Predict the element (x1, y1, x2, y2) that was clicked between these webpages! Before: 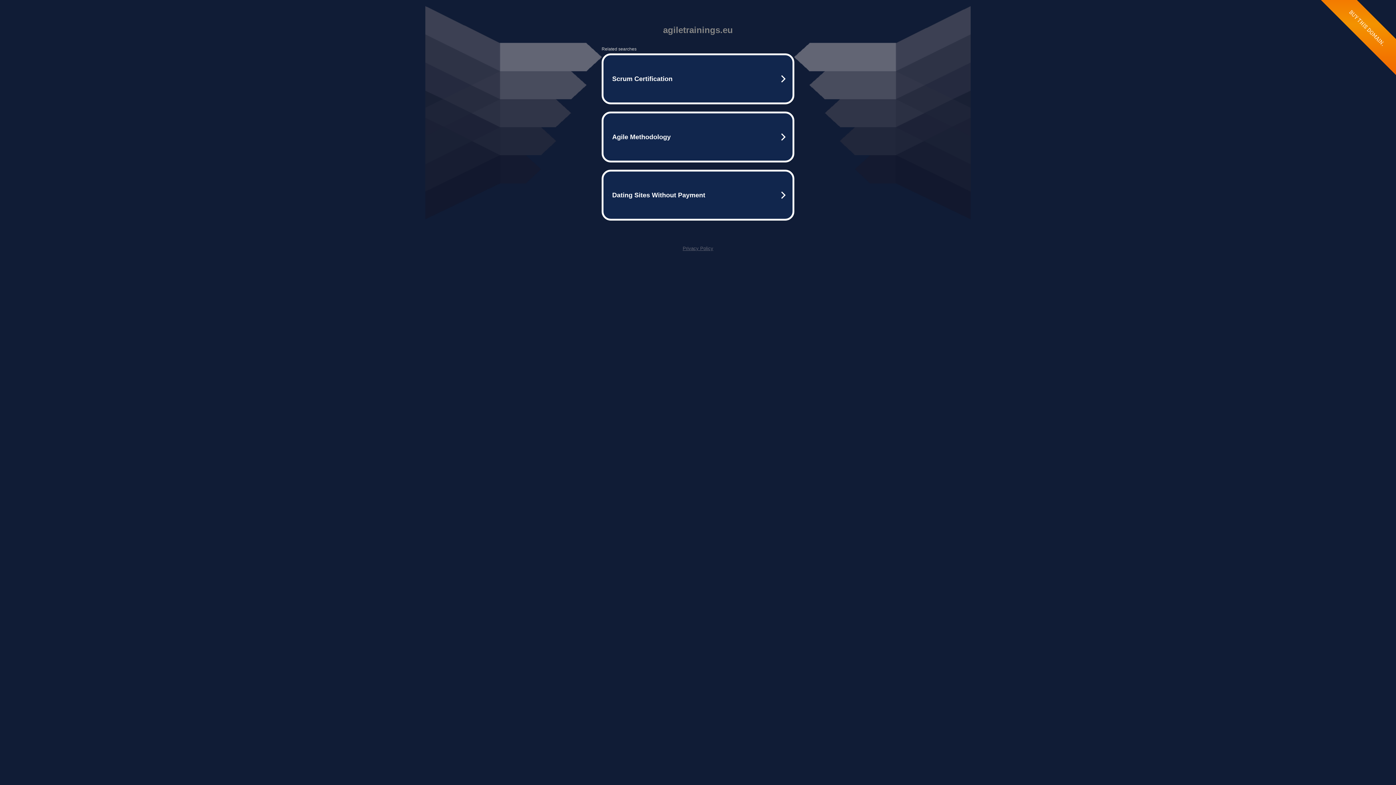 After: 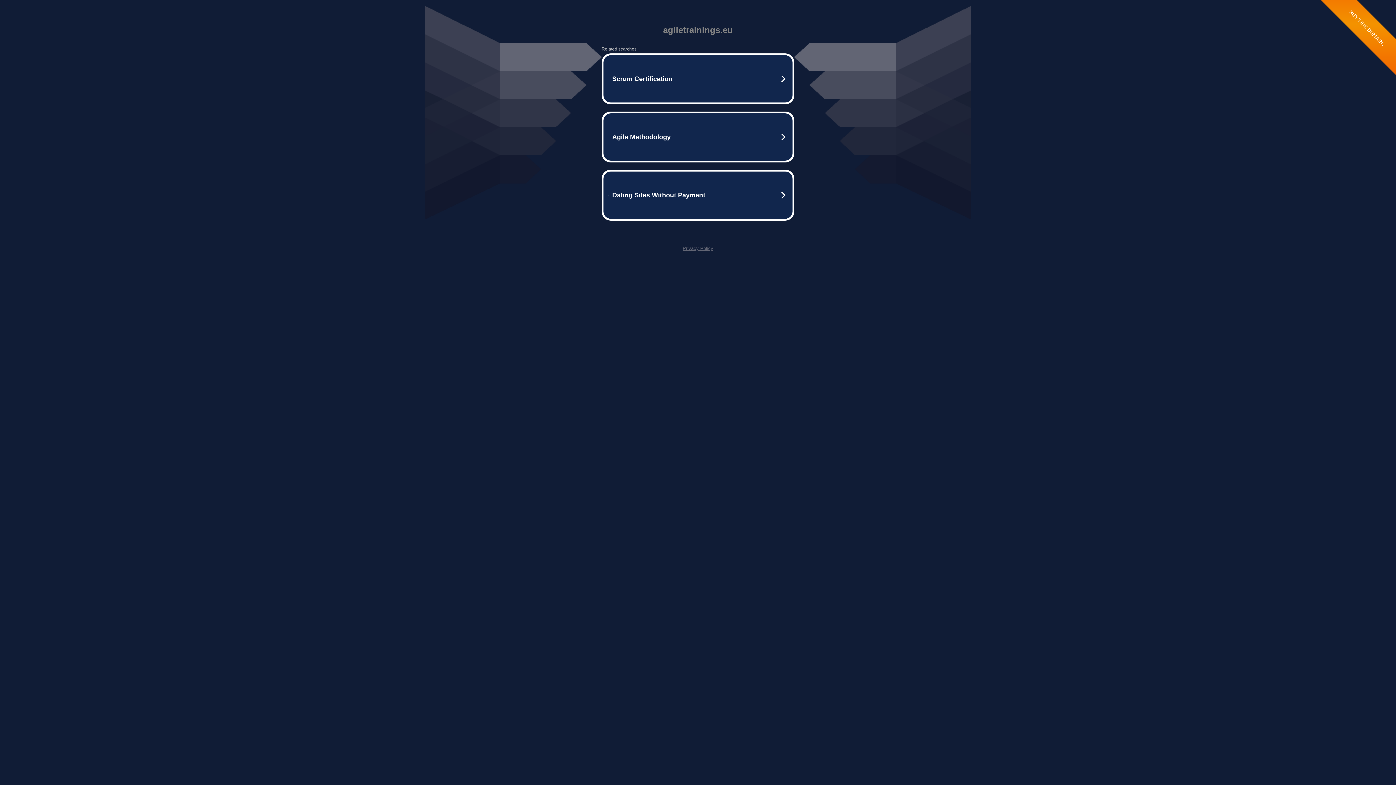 Action: label: Privacy Policy bbox: (682, 245, 713, 251)